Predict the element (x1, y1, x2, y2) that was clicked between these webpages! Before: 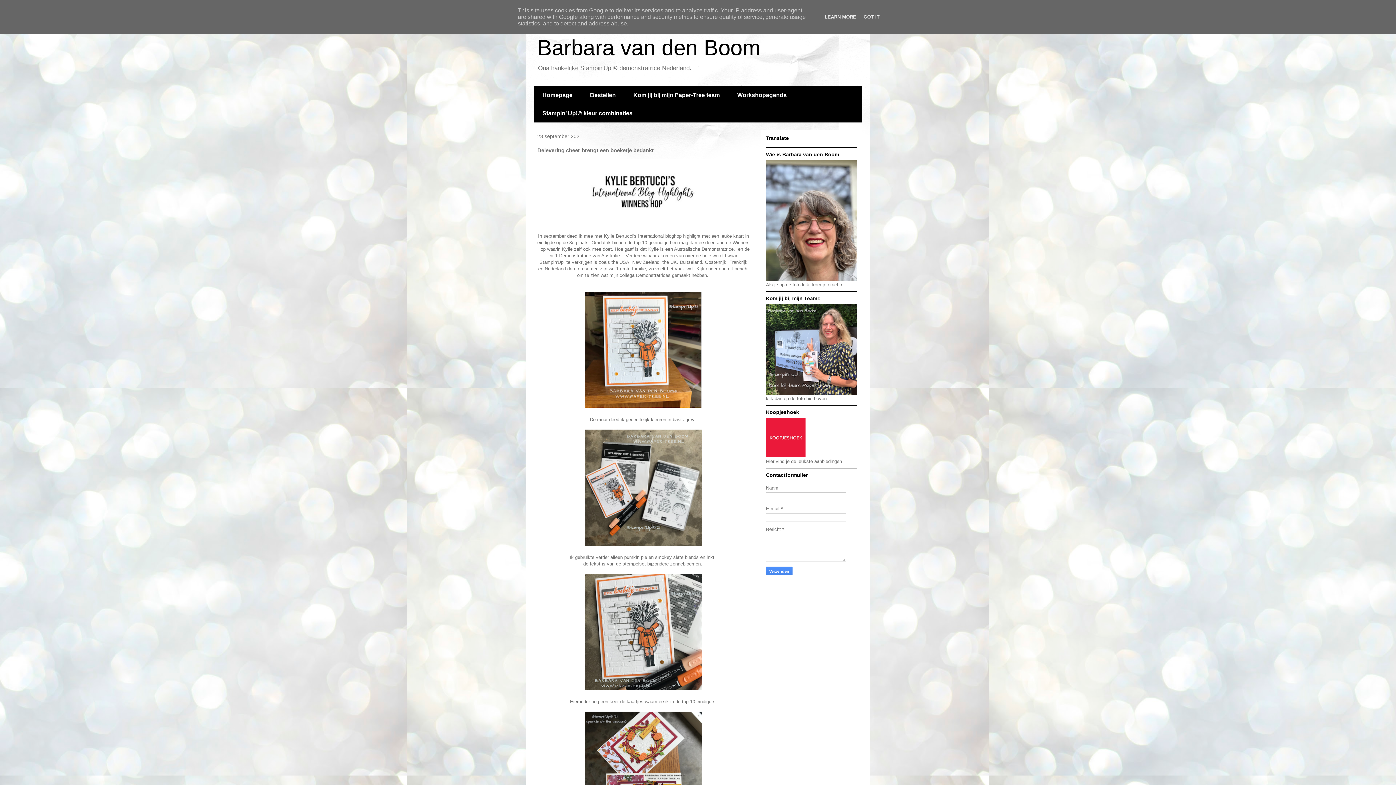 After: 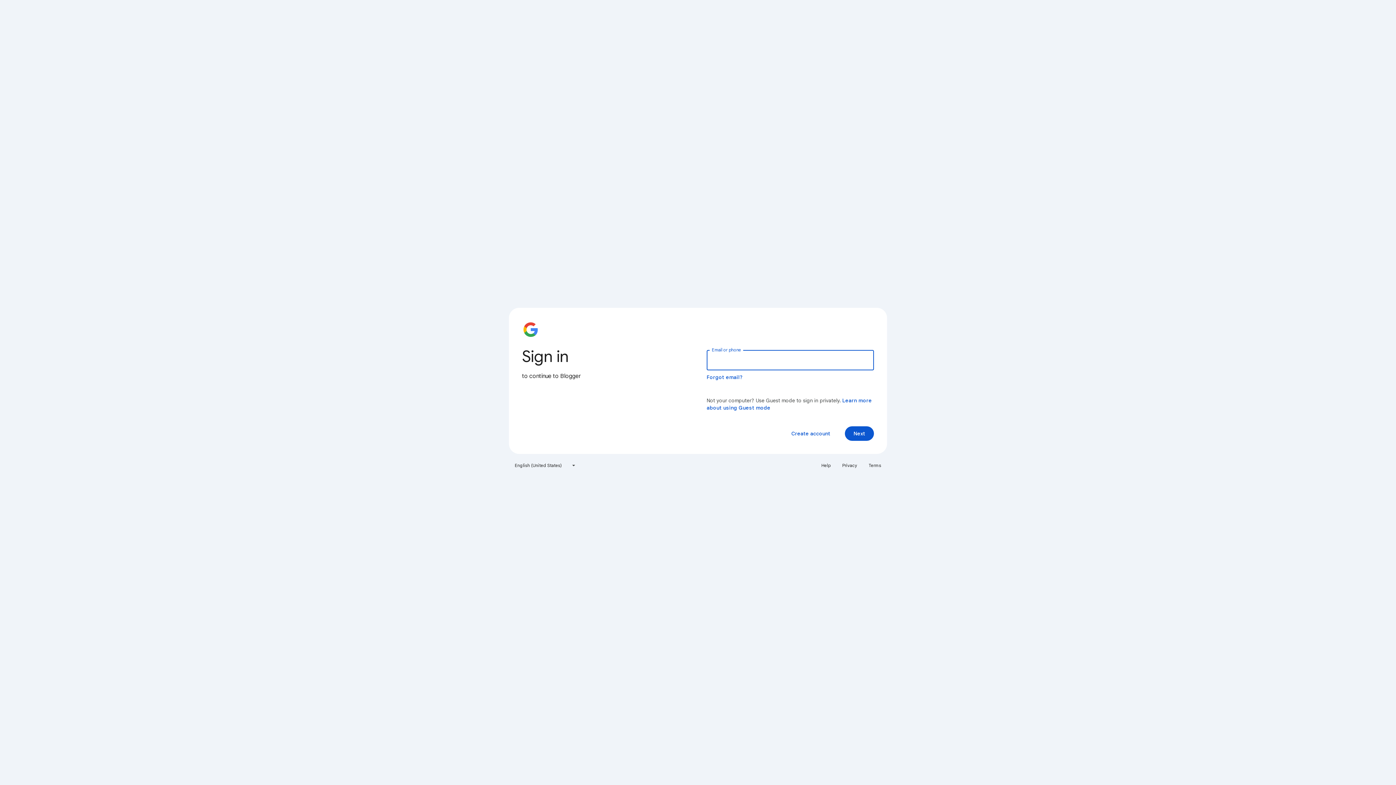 Action: bbox: (766, 276, 857, 282)